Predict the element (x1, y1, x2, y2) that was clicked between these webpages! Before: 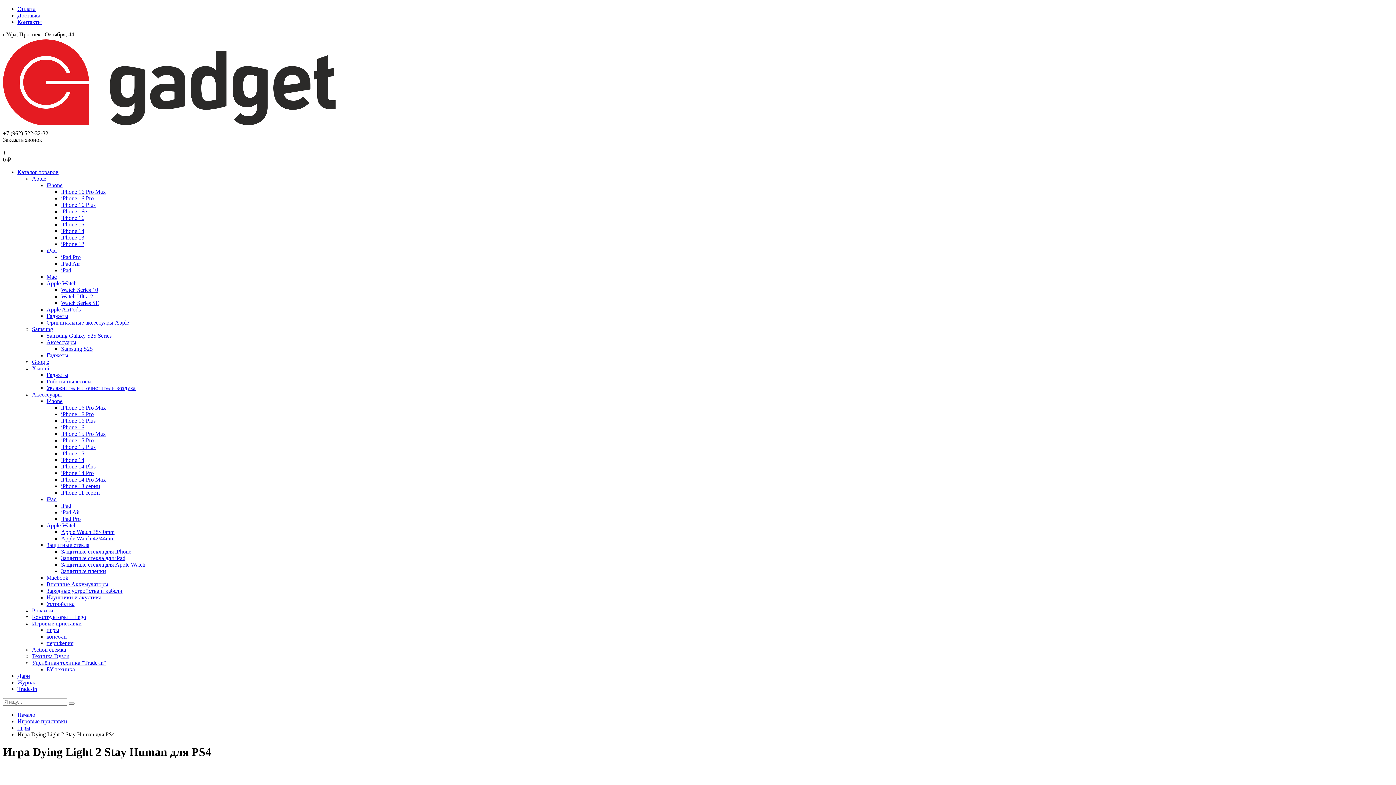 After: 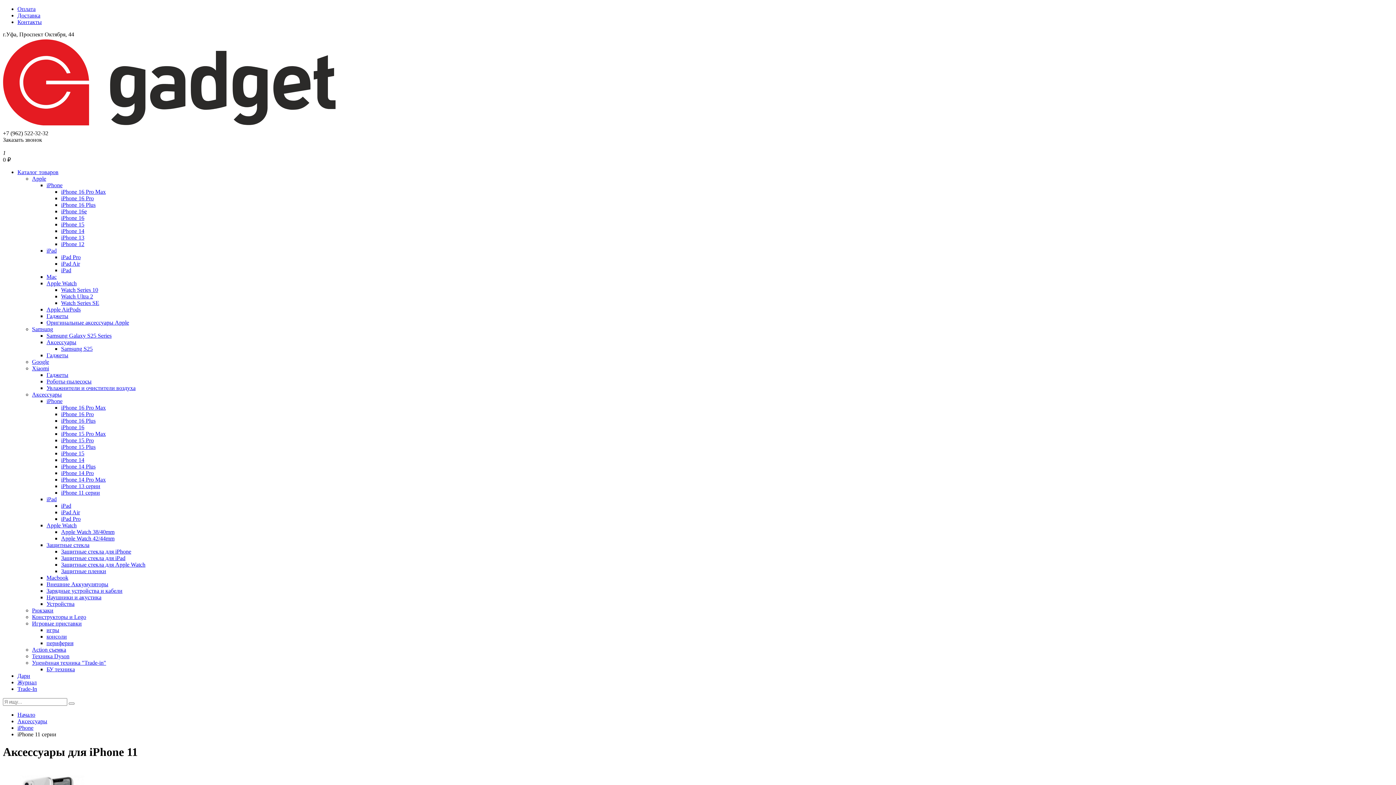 Action: bbox: (61, 489, 100, 496) label: iPhone 11 серии